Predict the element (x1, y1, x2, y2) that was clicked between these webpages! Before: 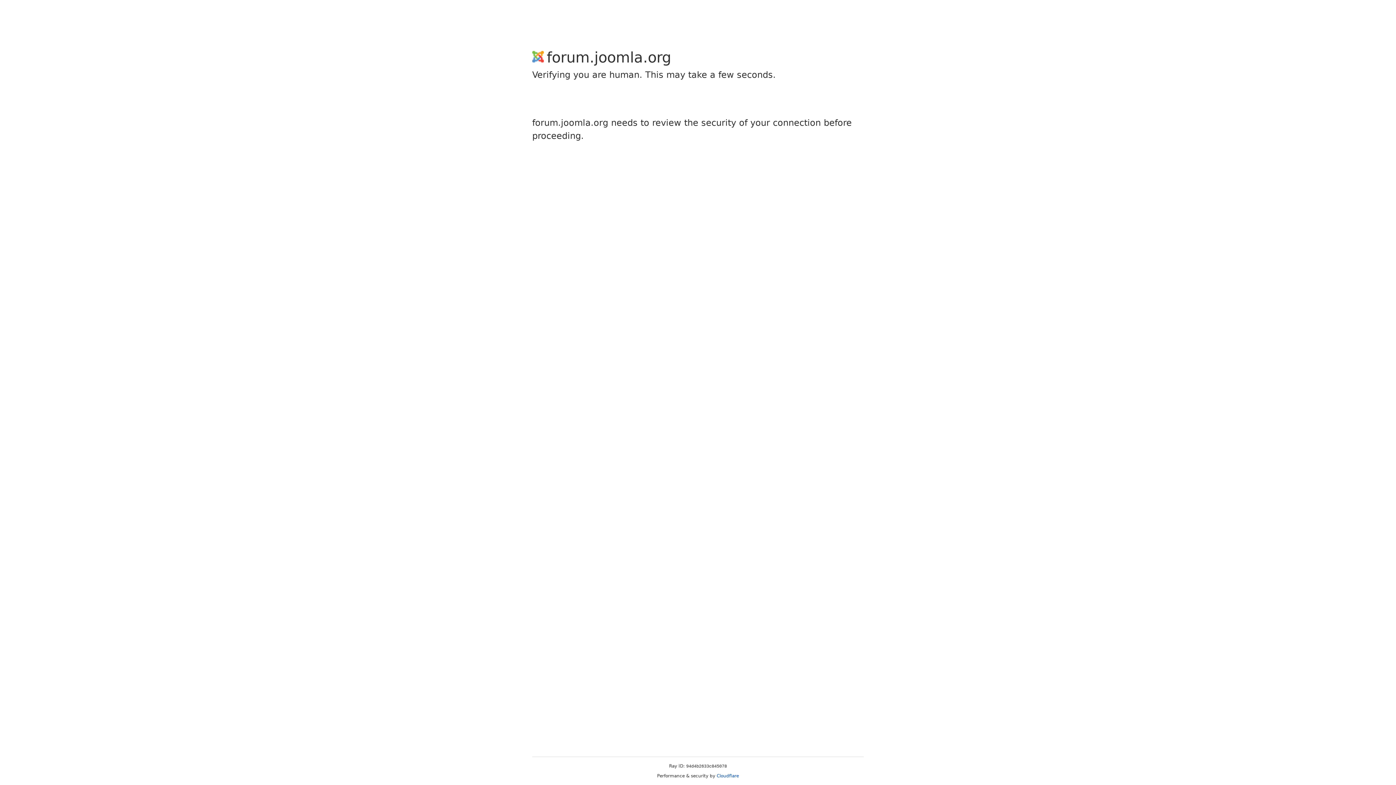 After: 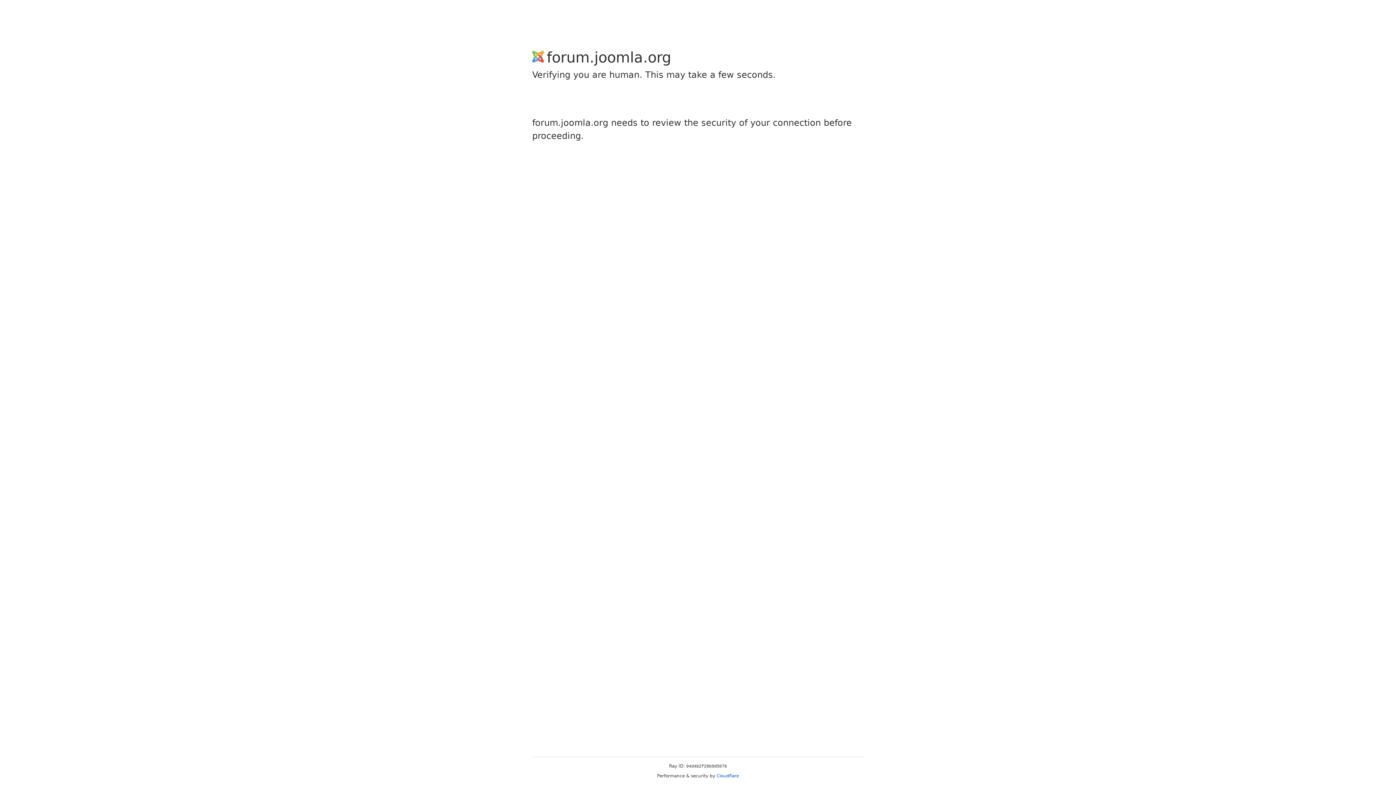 Action: bbox: (716, 773, 739, 778) label: Cloudflare